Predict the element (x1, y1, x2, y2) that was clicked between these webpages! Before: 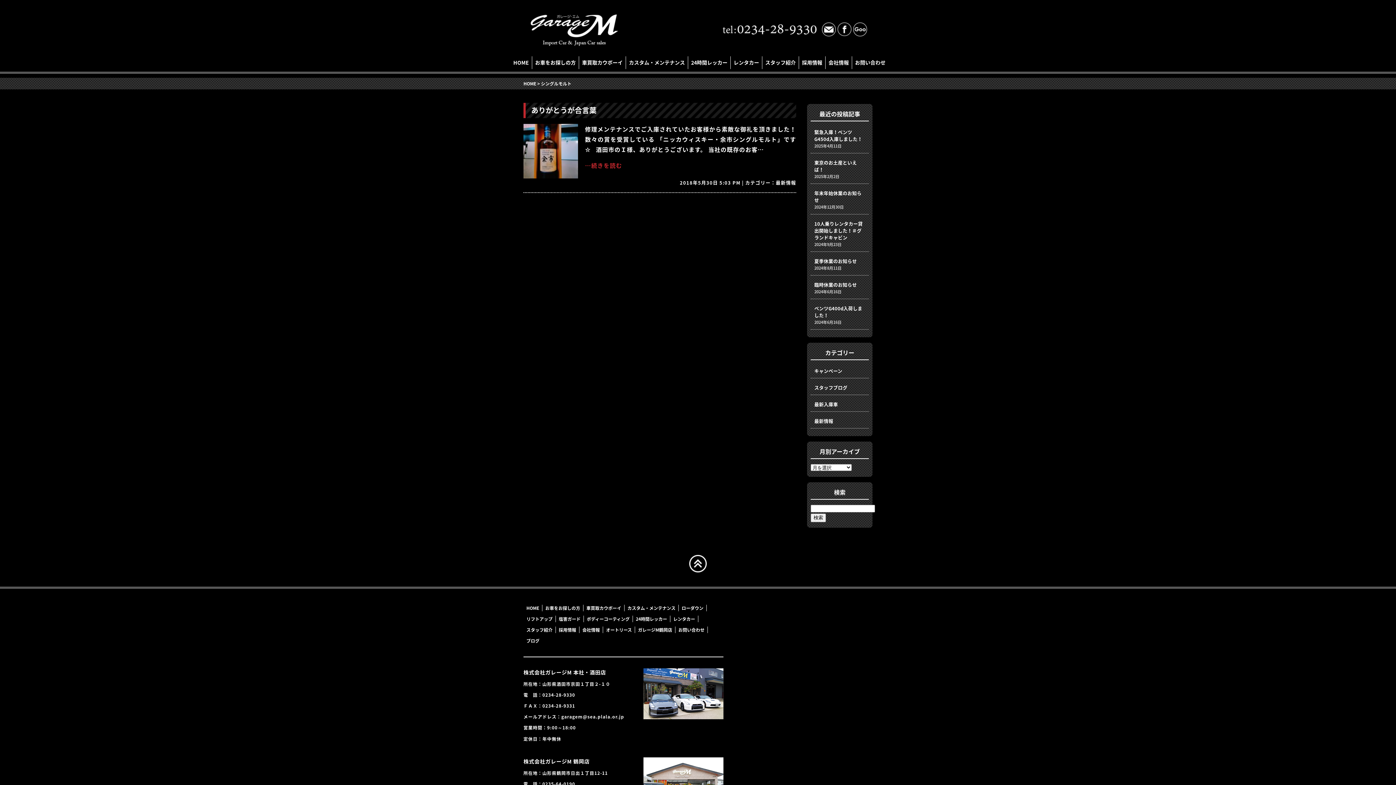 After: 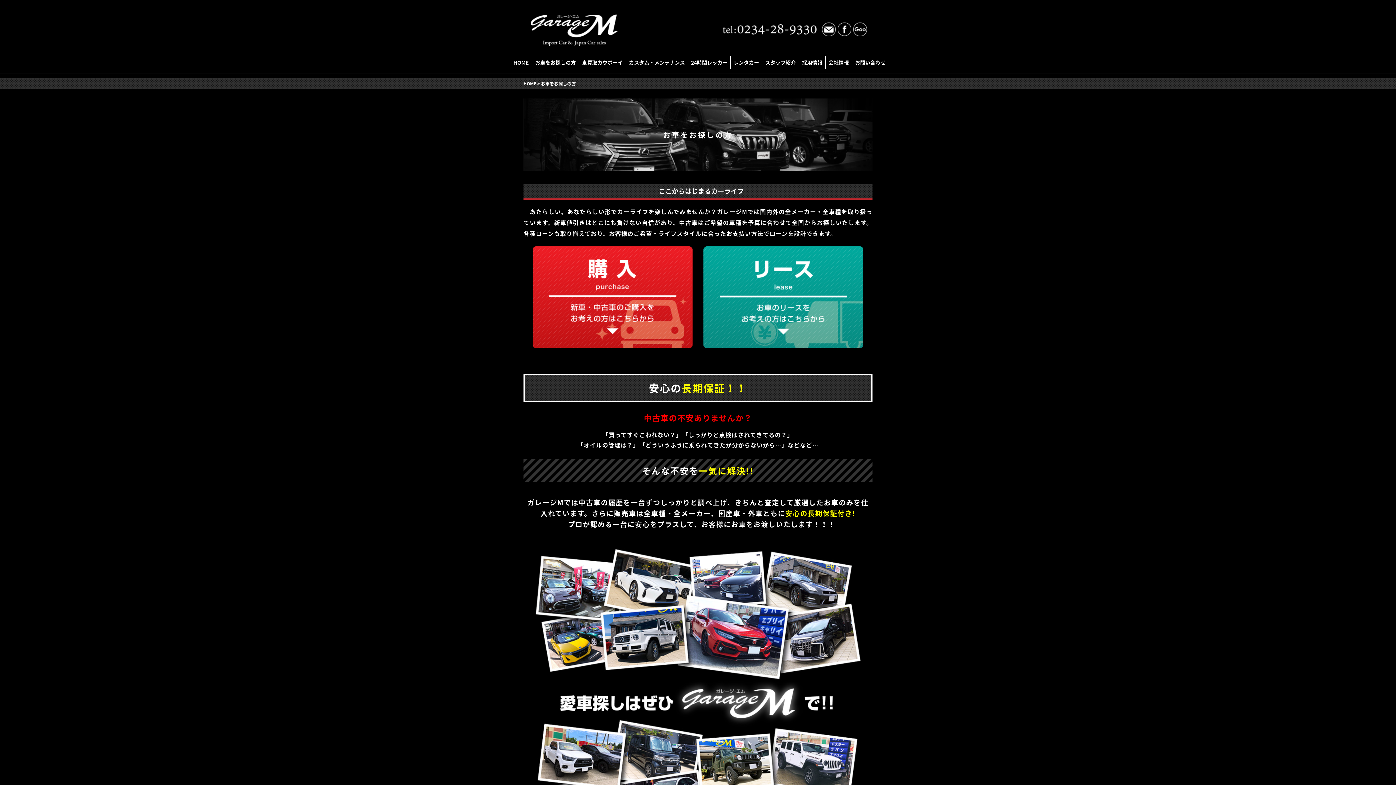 Action: label: お車をお探しの方 bbox: (545, 605, 580, 611)